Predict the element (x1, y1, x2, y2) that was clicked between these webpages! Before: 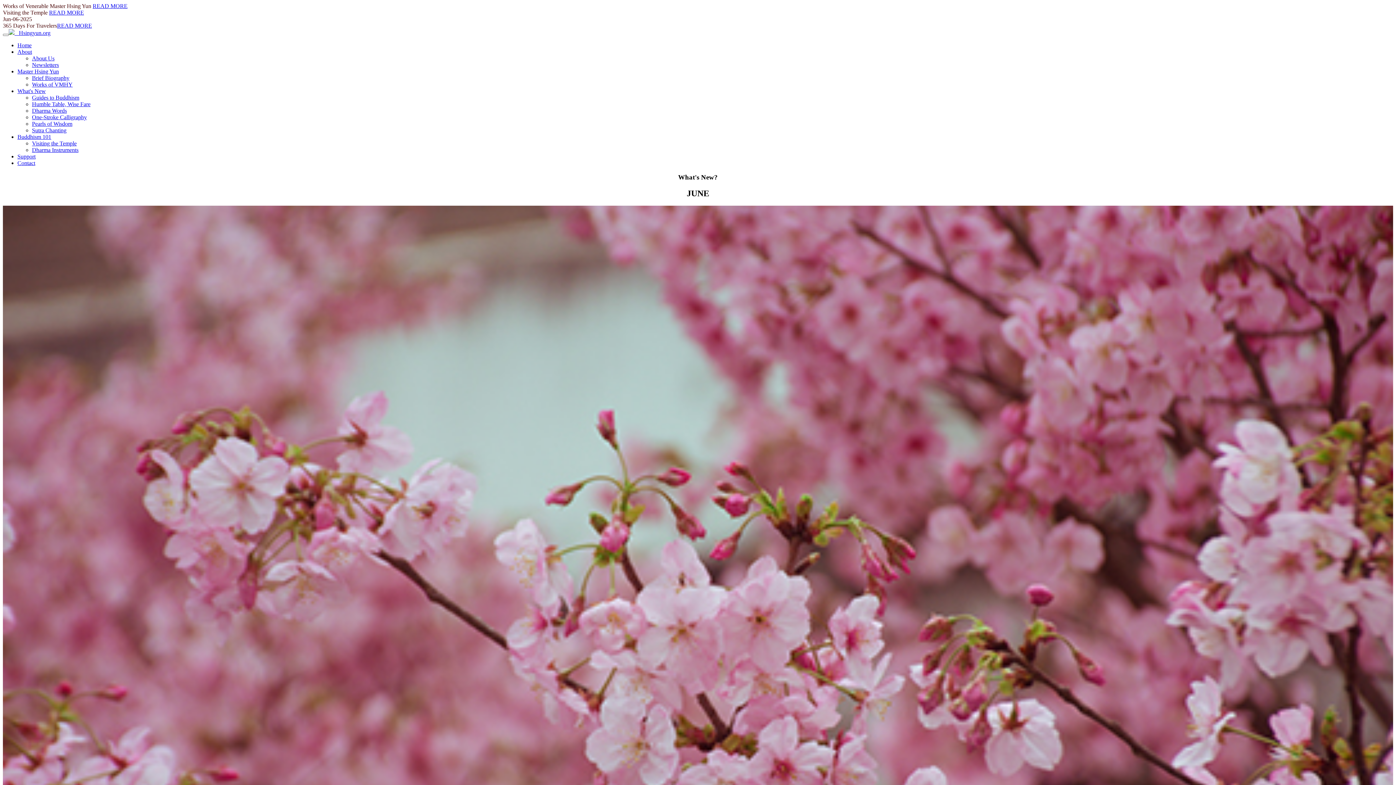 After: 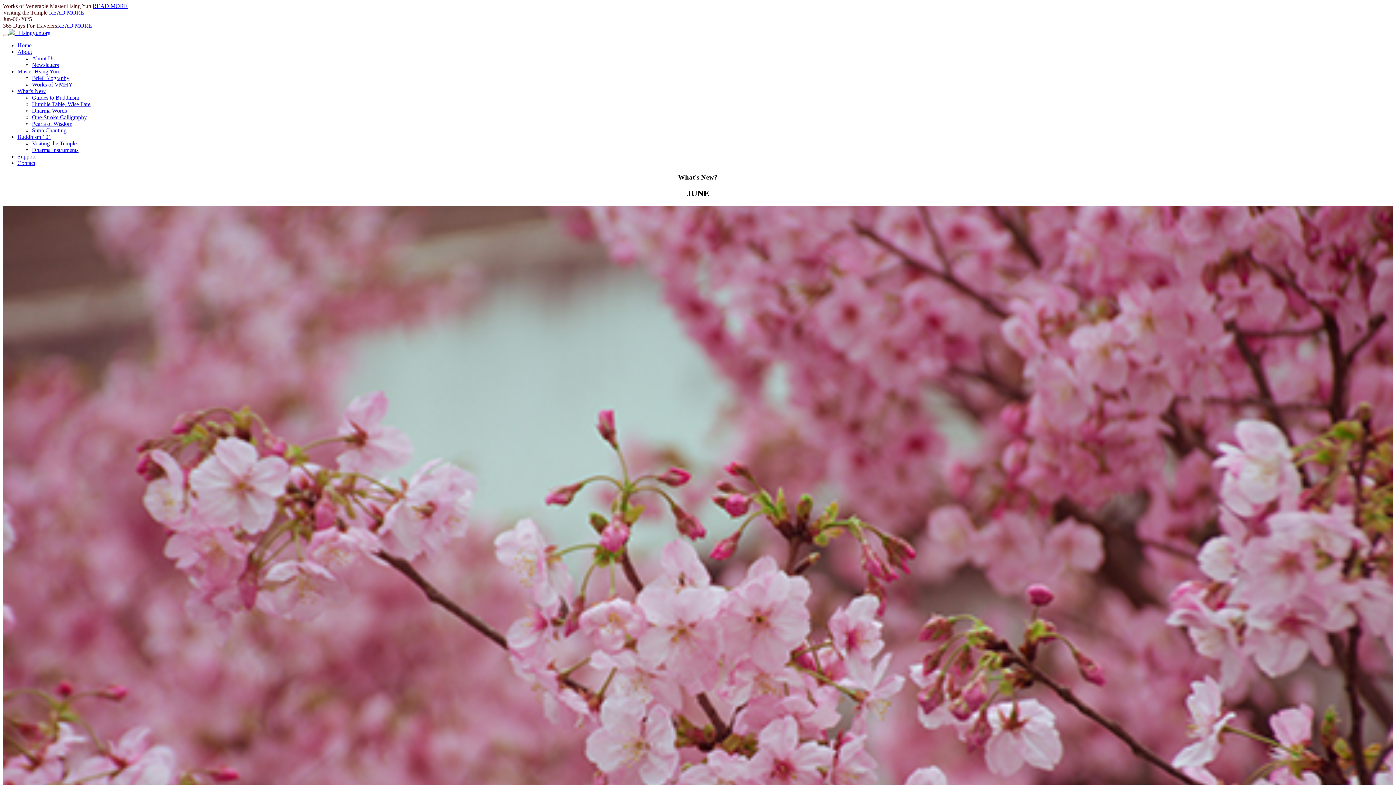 Action: label: Works of VMHY bbox: (32, 81, 72, 87)